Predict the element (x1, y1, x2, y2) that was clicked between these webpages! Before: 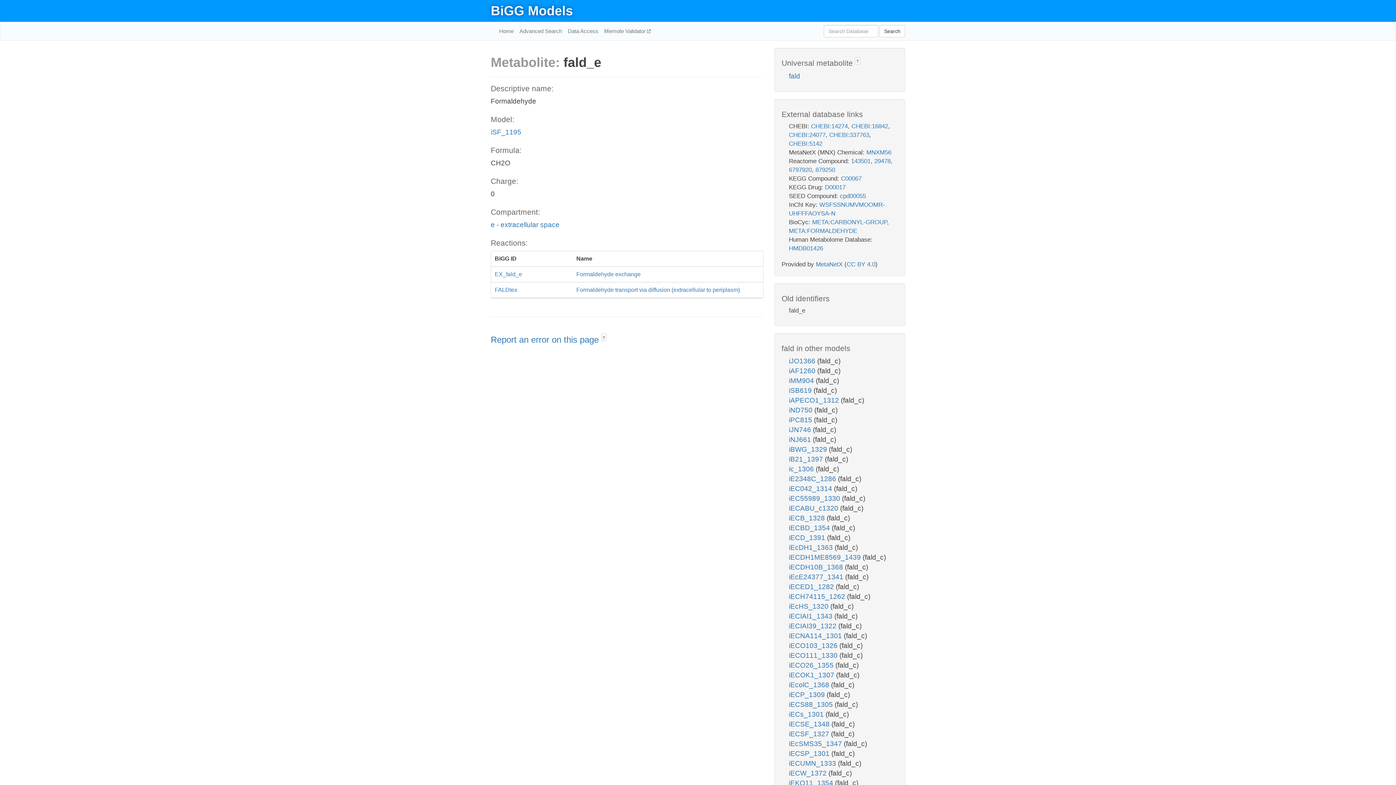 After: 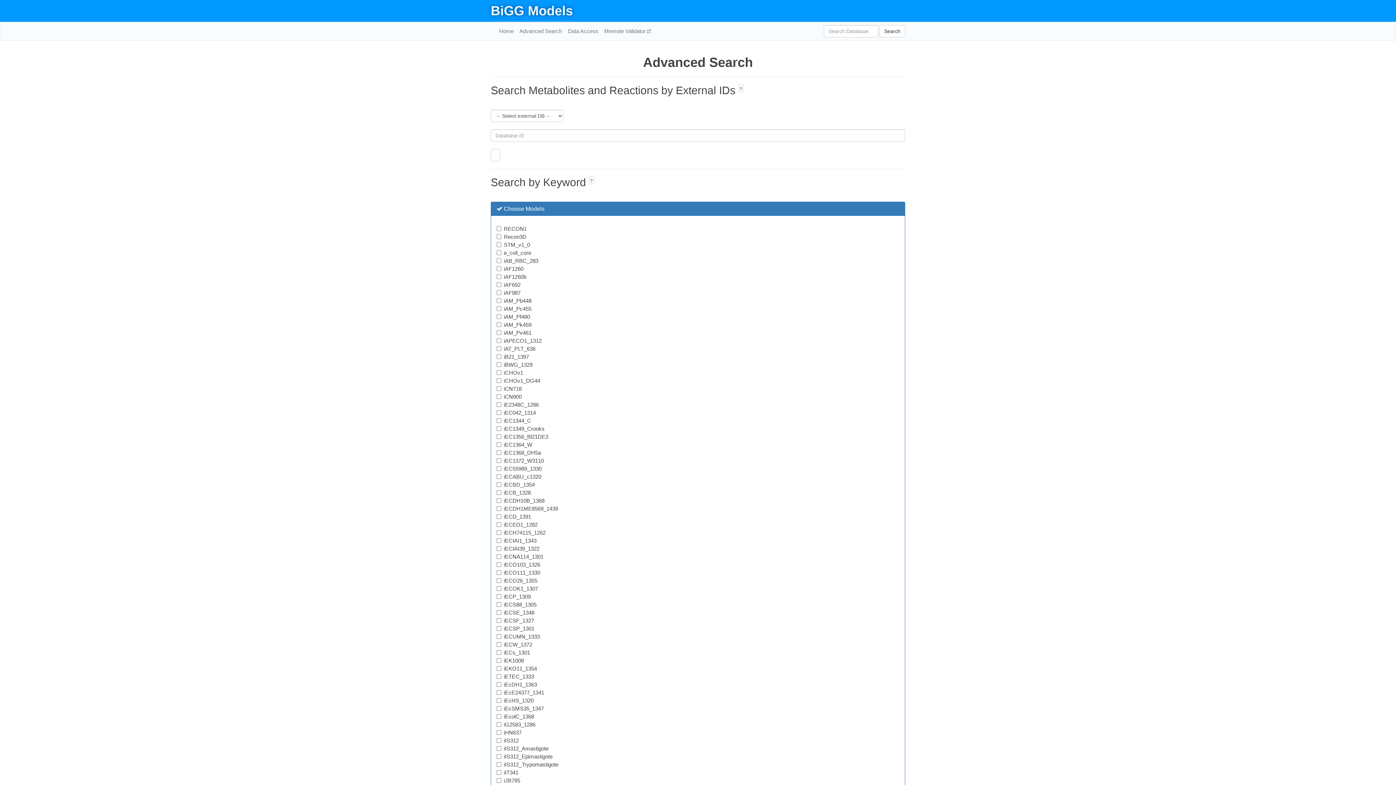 Action: label: Advanced Search bbox: (516, 22, 565, 40)